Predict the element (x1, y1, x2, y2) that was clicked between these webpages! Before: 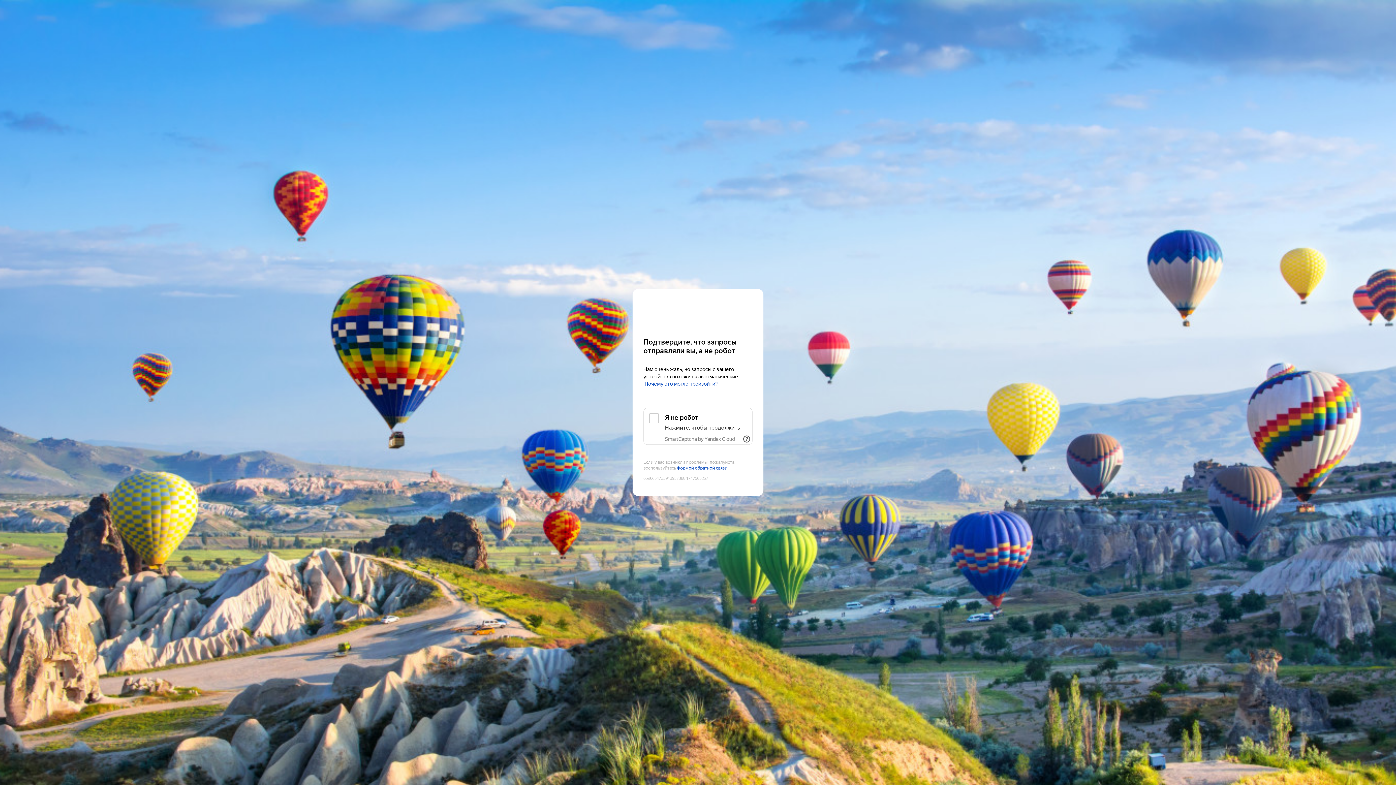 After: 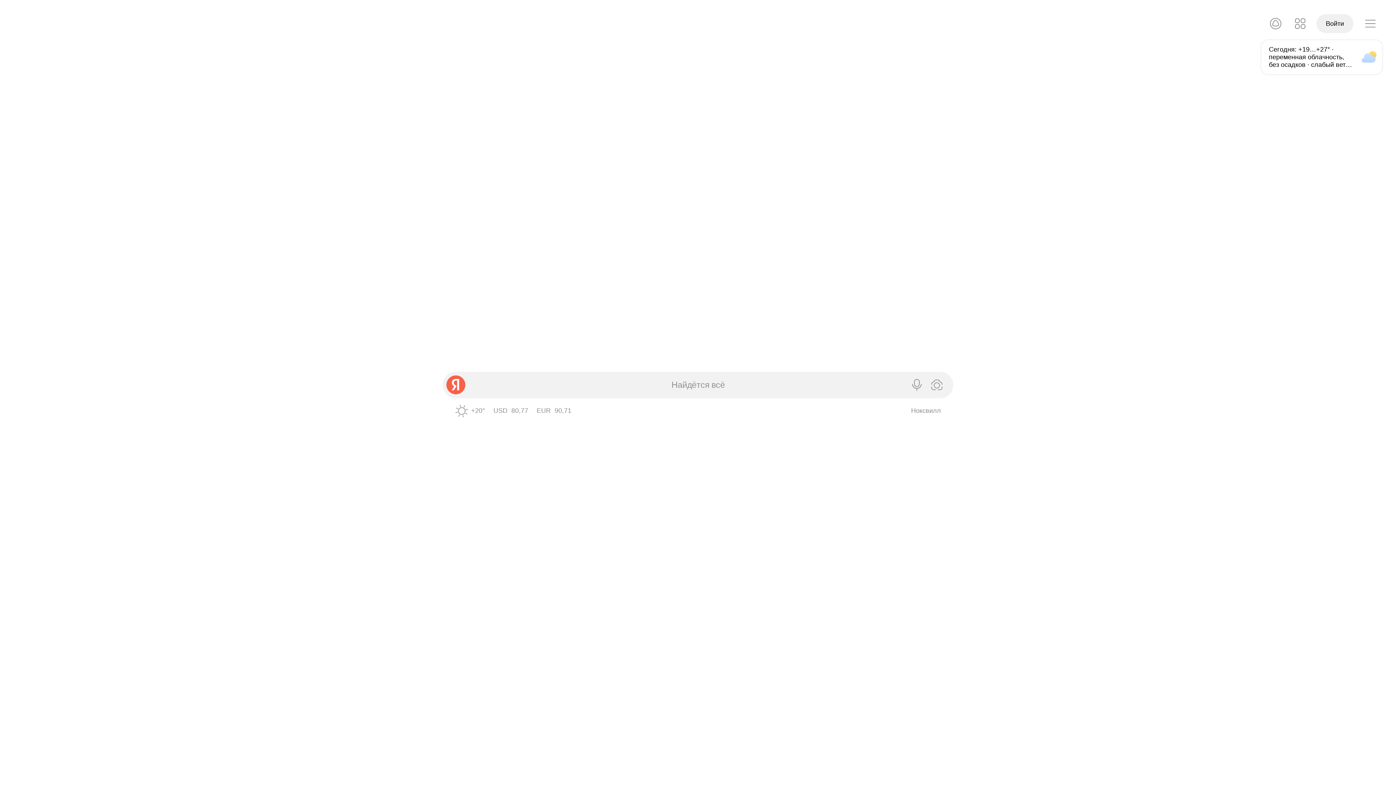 Action: bbox: (643, 303, 752, 316) label: Yandex